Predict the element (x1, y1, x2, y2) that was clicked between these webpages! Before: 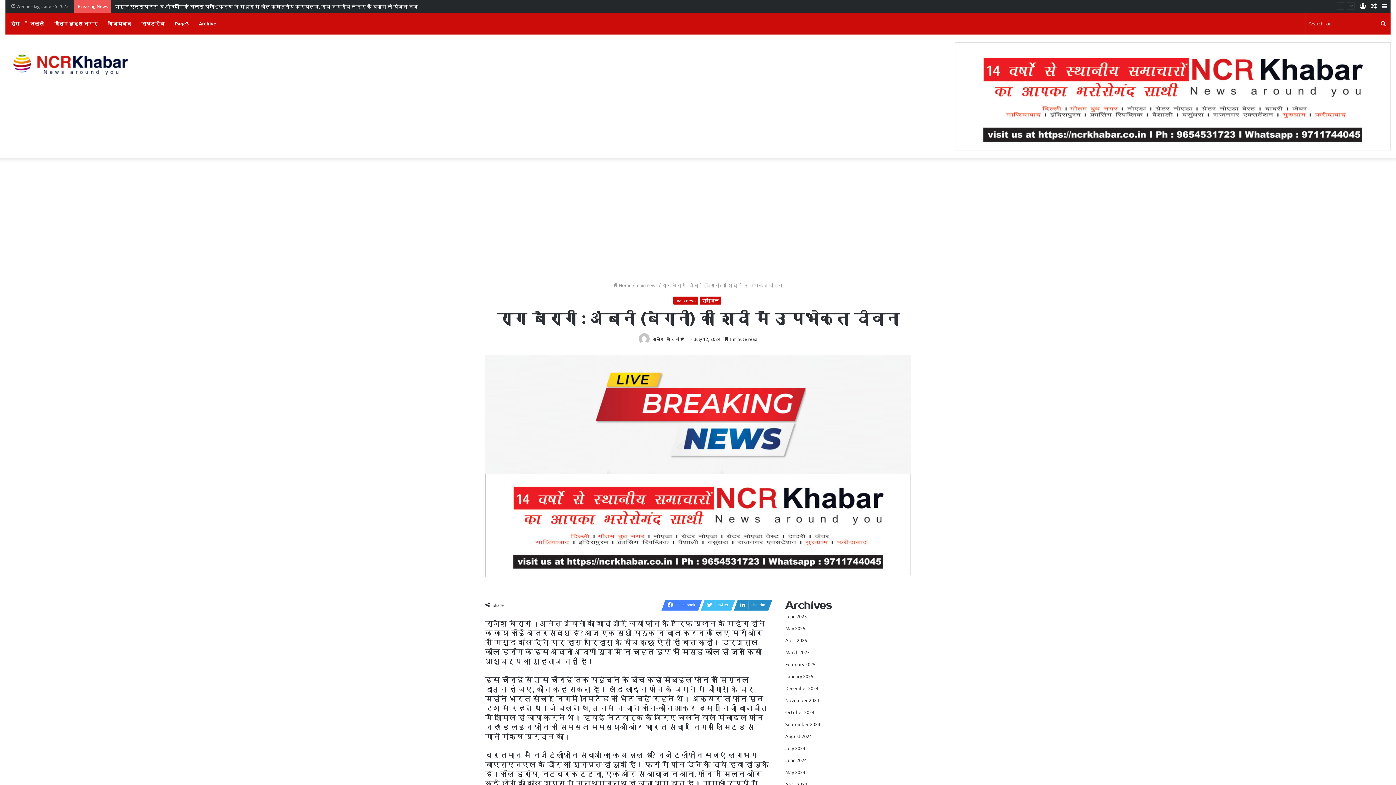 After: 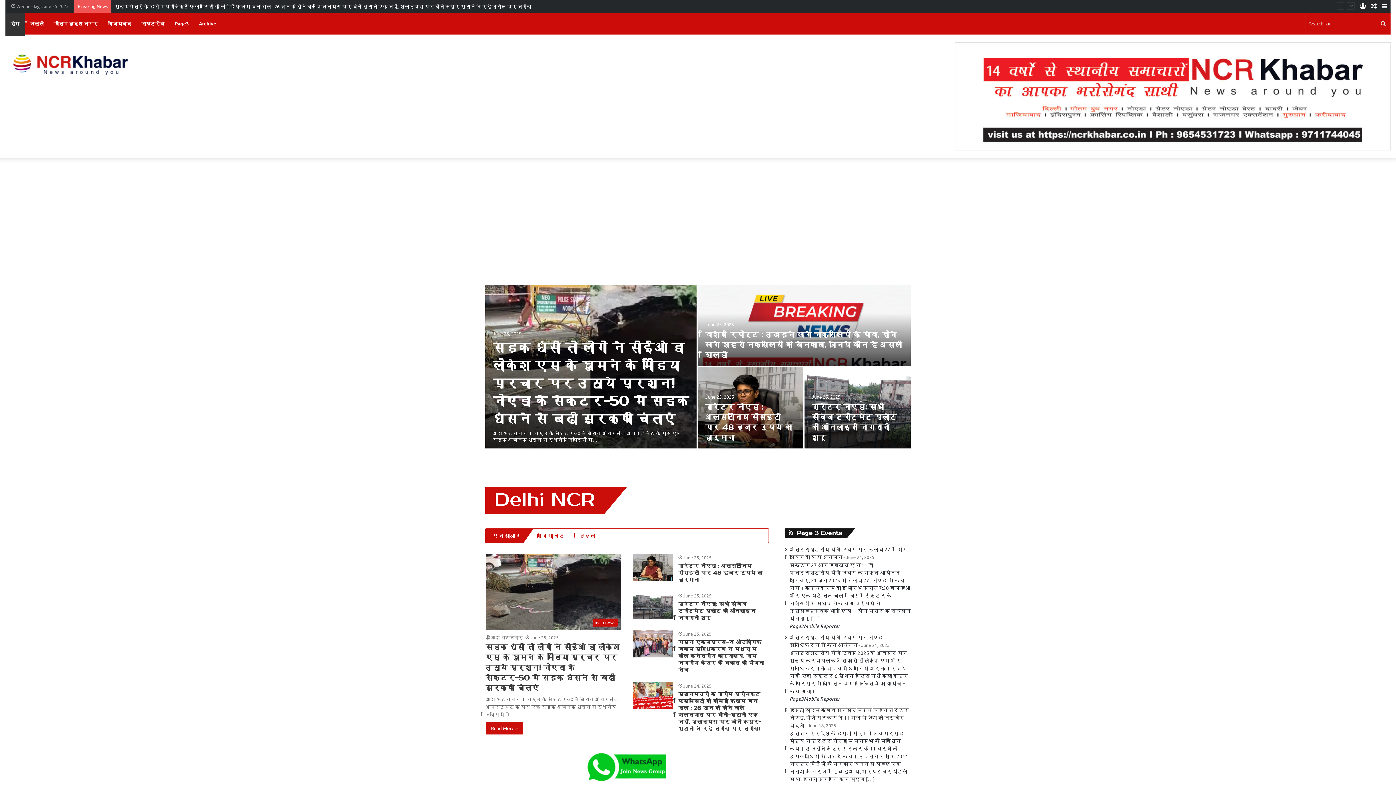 Action: bbox: (785, 781, 807, 787) label: April 2024